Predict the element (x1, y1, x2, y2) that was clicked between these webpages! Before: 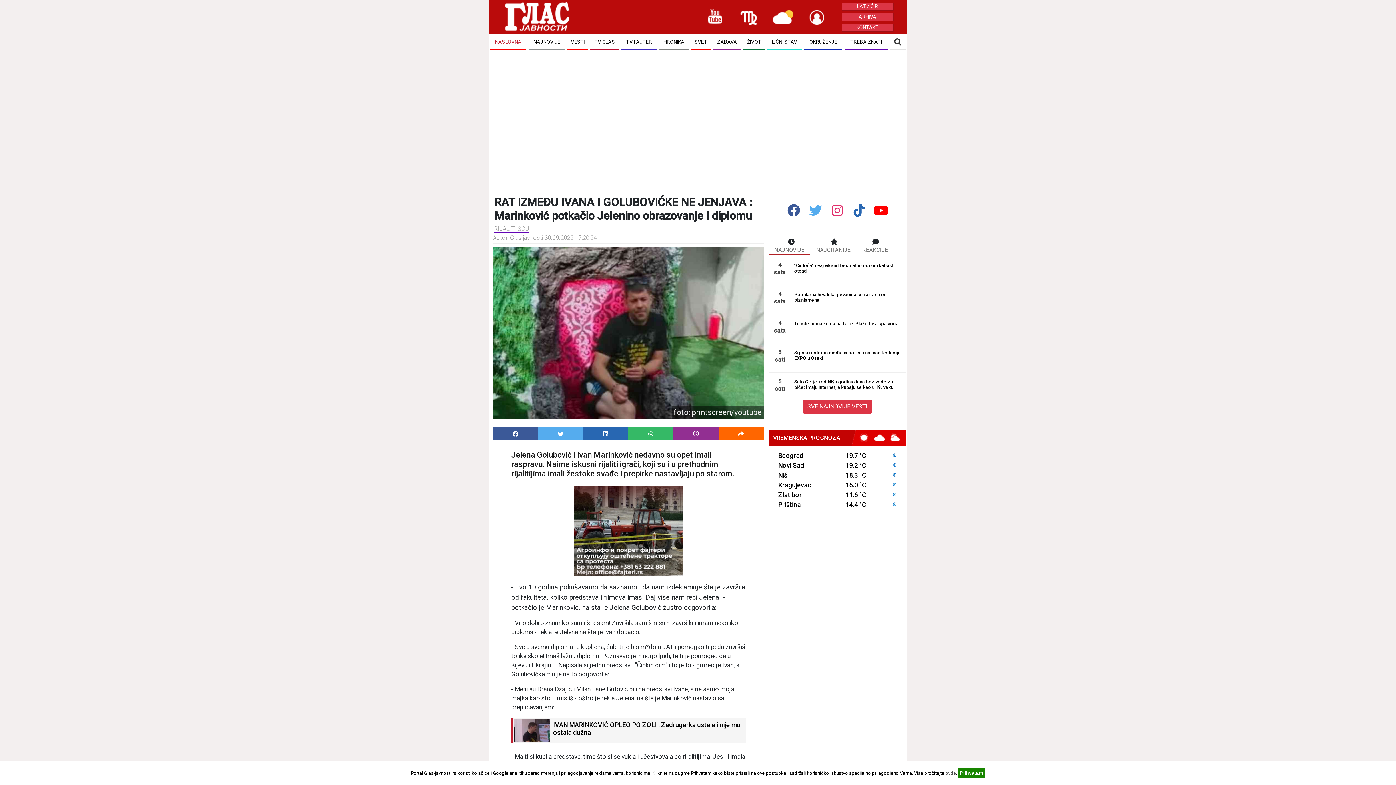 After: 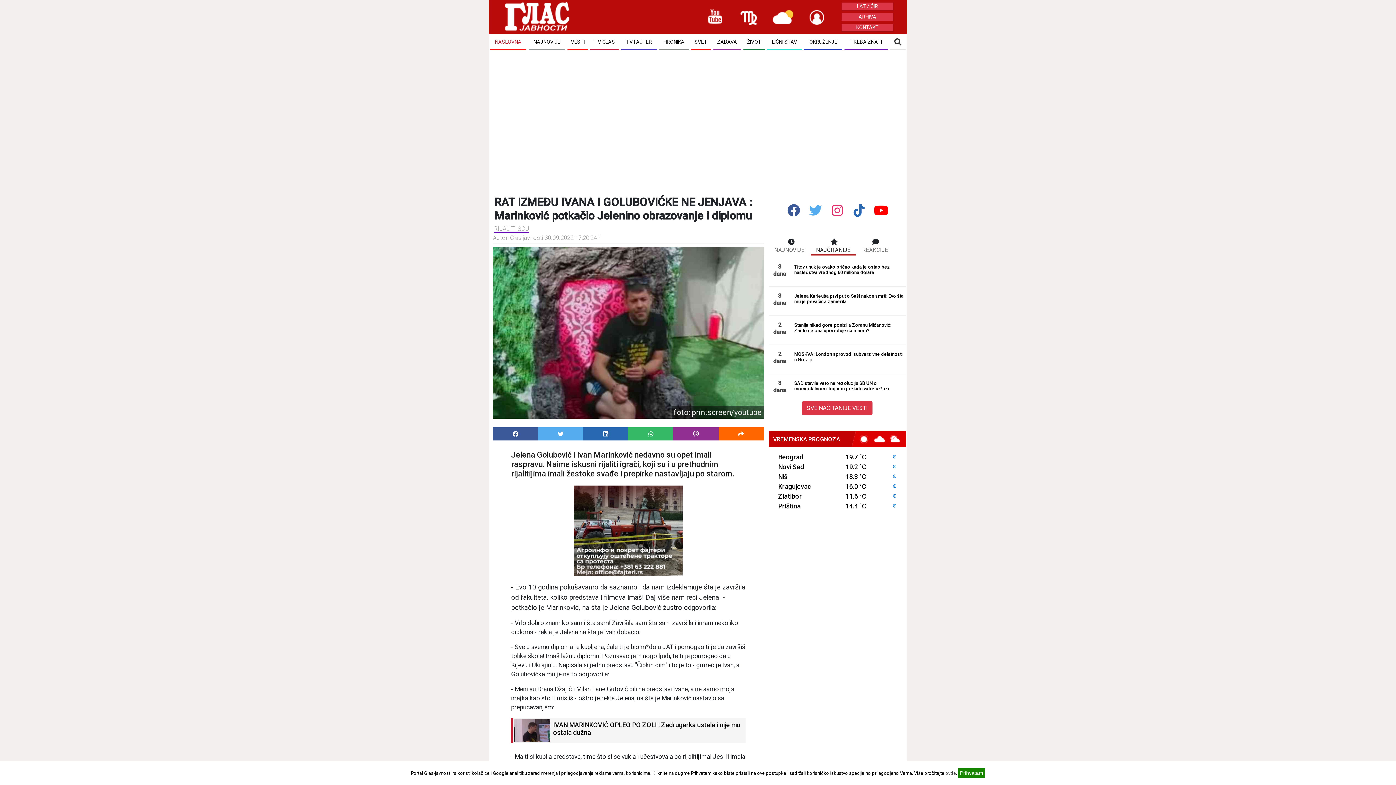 Action: bbox: (810, 246, 856, 254) label: NAJČITANIJE